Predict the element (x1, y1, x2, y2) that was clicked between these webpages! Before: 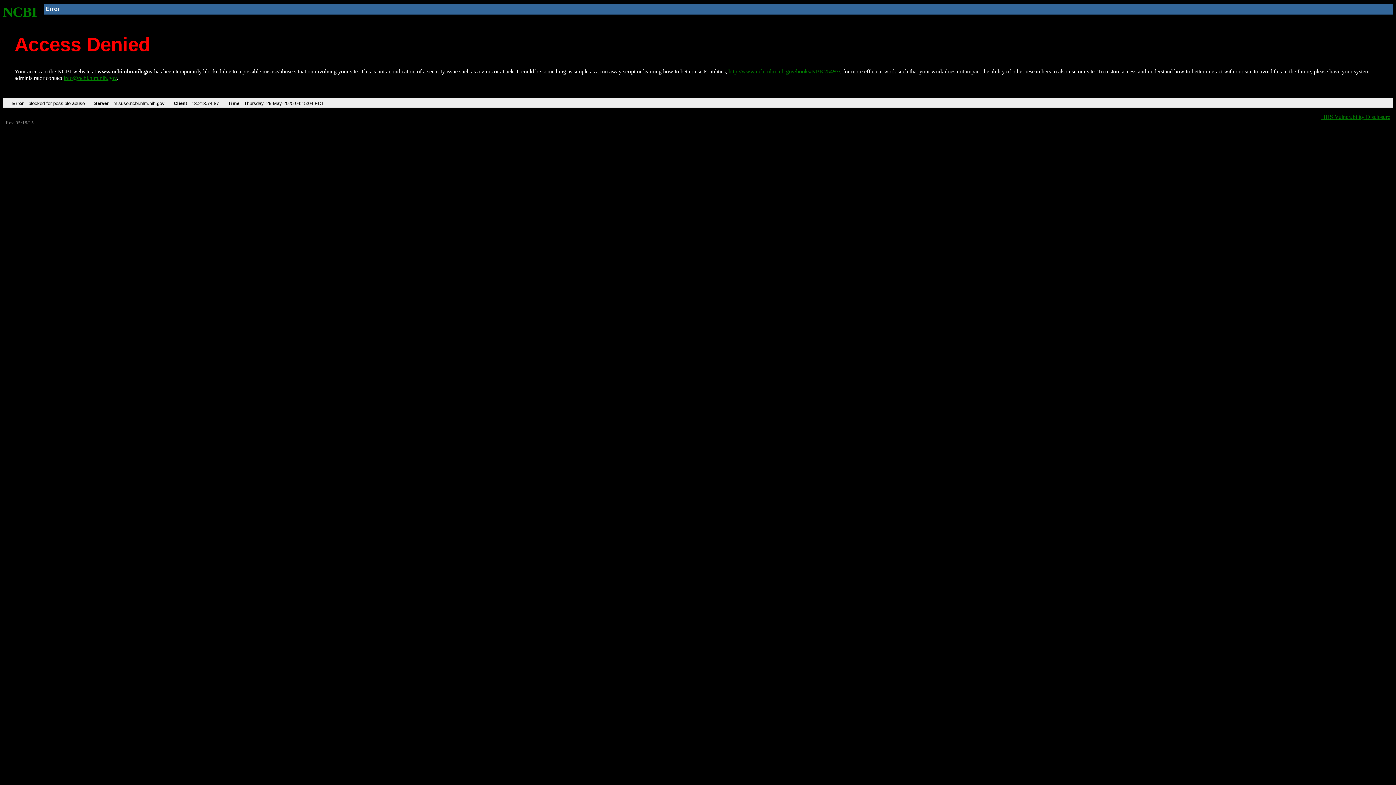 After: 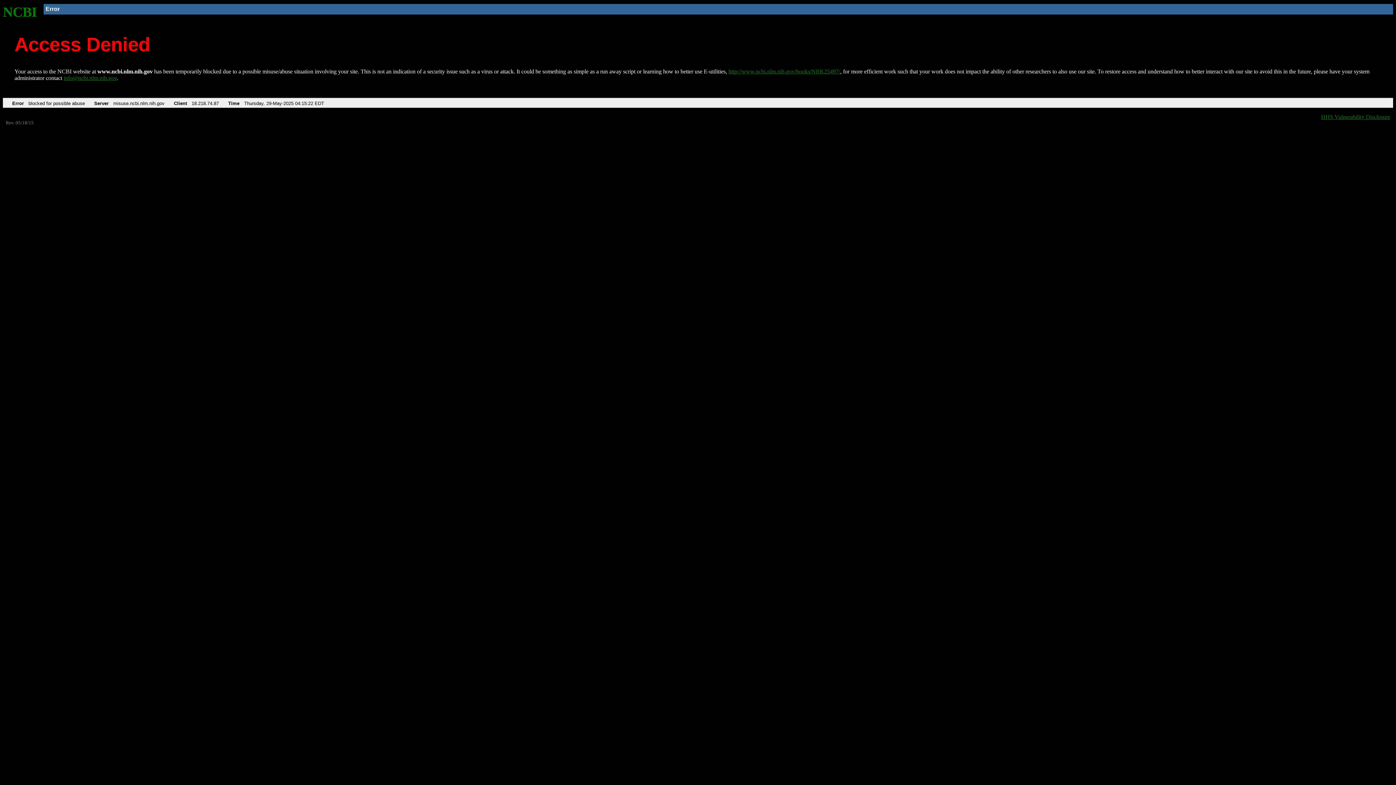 Action: label: http://www.ncbi.nlm.nih.gov/books/NBK25497/ bbox: (728, 68, 840, 74)